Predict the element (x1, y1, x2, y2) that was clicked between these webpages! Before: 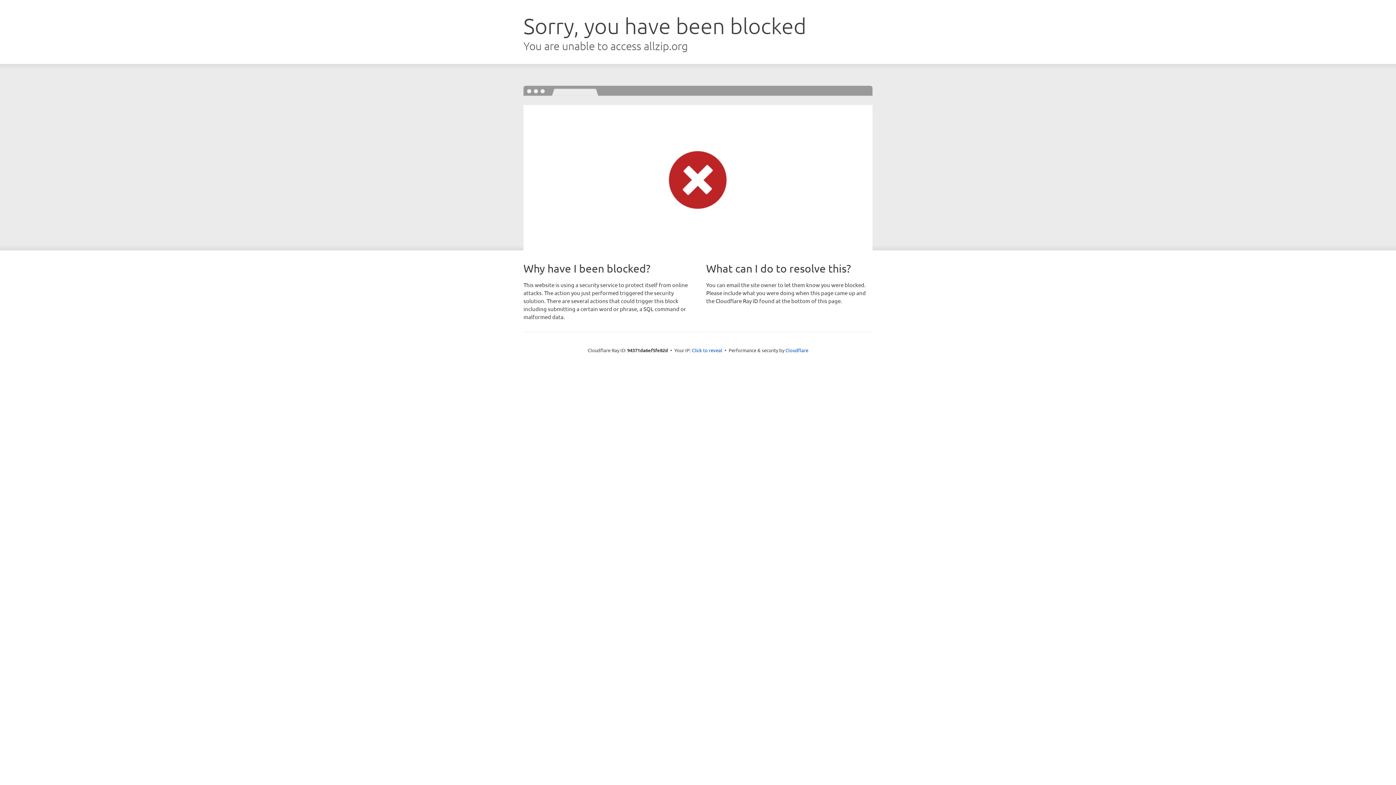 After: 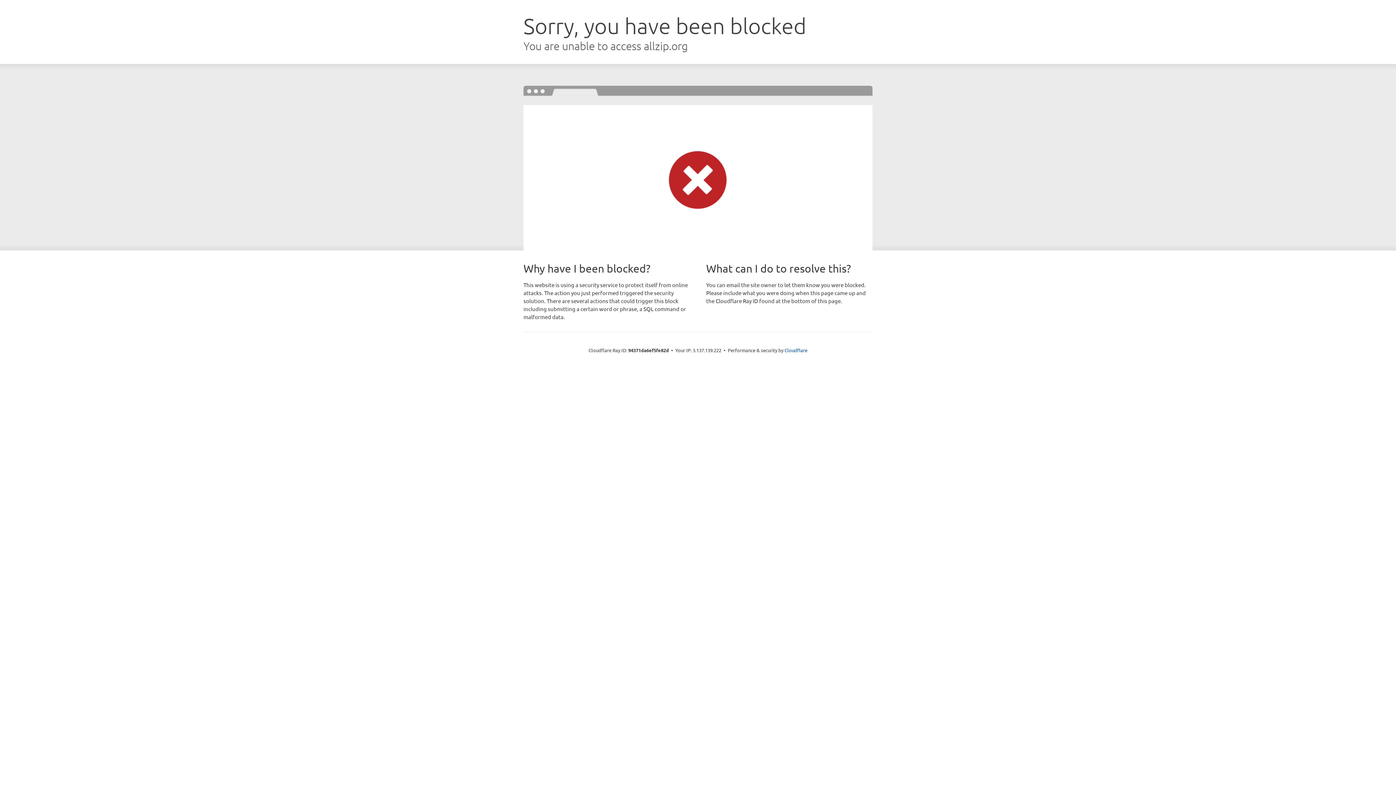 Action: bbox: (692, 346, 722, 353) label: Click to reveal